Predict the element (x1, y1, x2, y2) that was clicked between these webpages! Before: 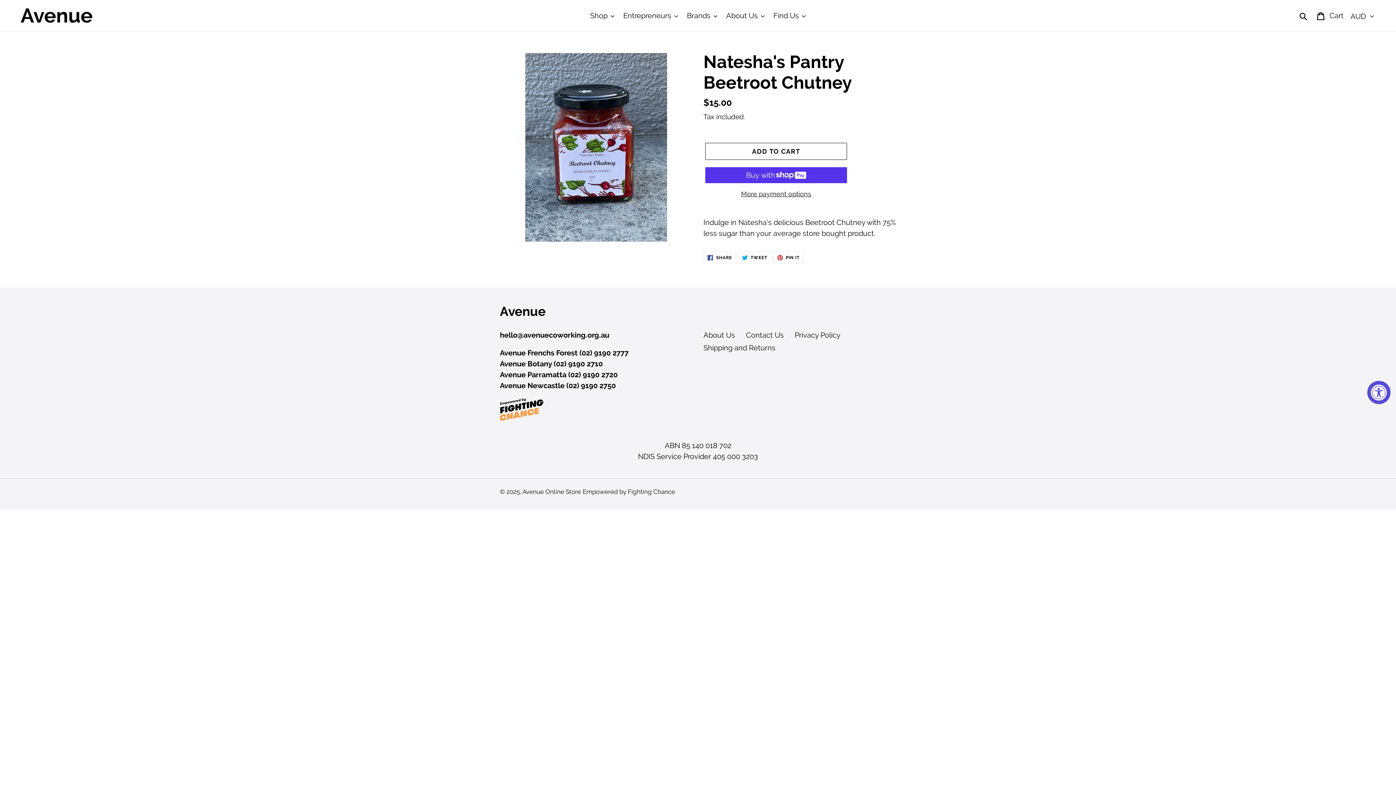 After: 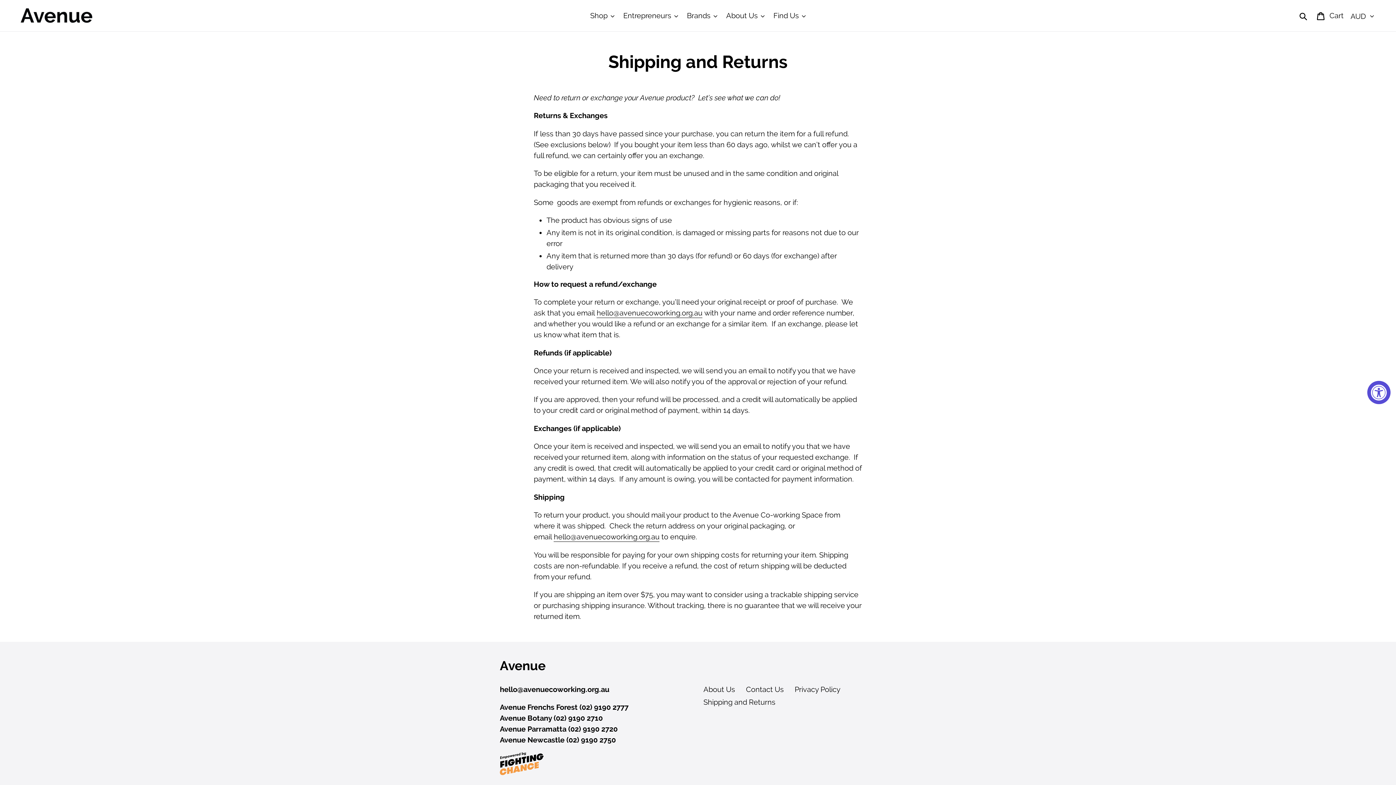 Action: bbox: (703, 343, 775, 352) label: Shipping and Returns